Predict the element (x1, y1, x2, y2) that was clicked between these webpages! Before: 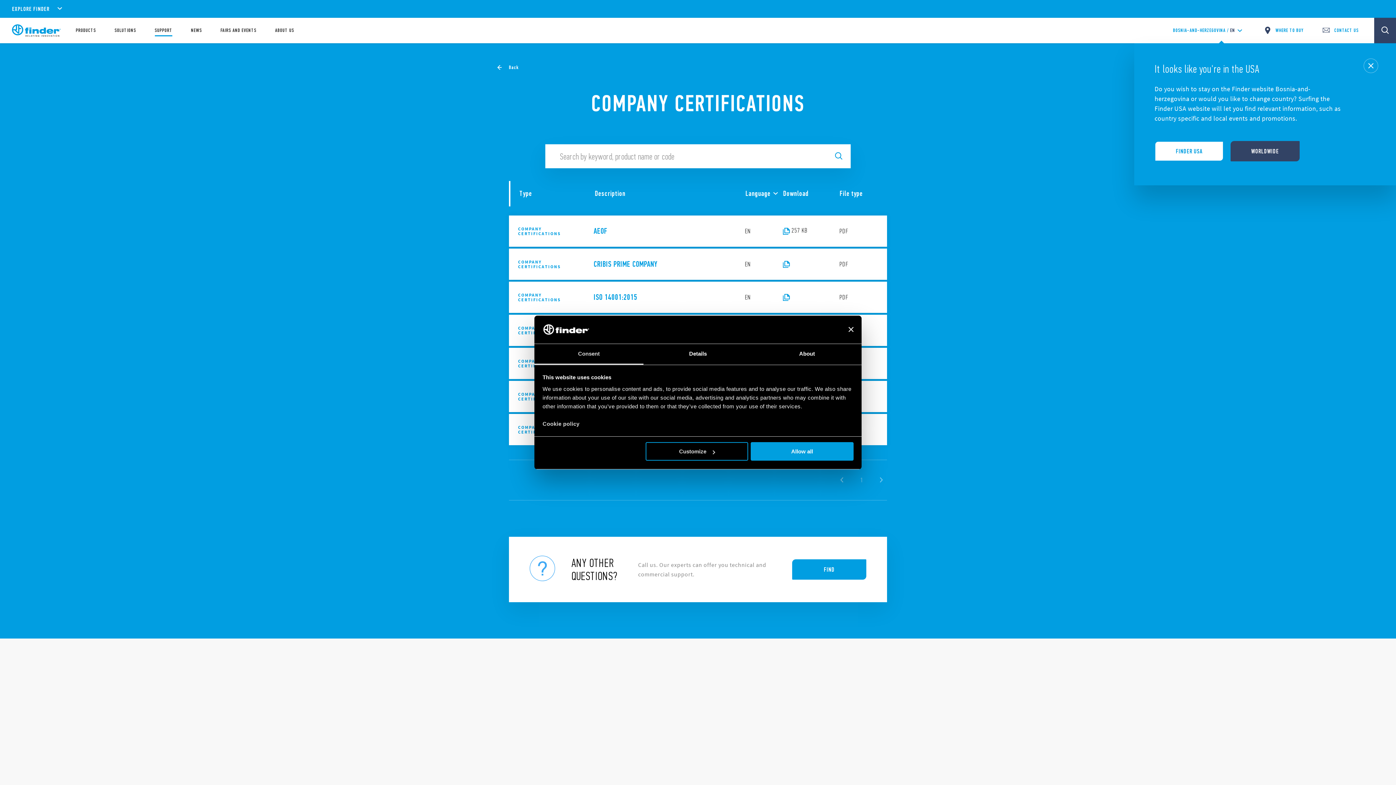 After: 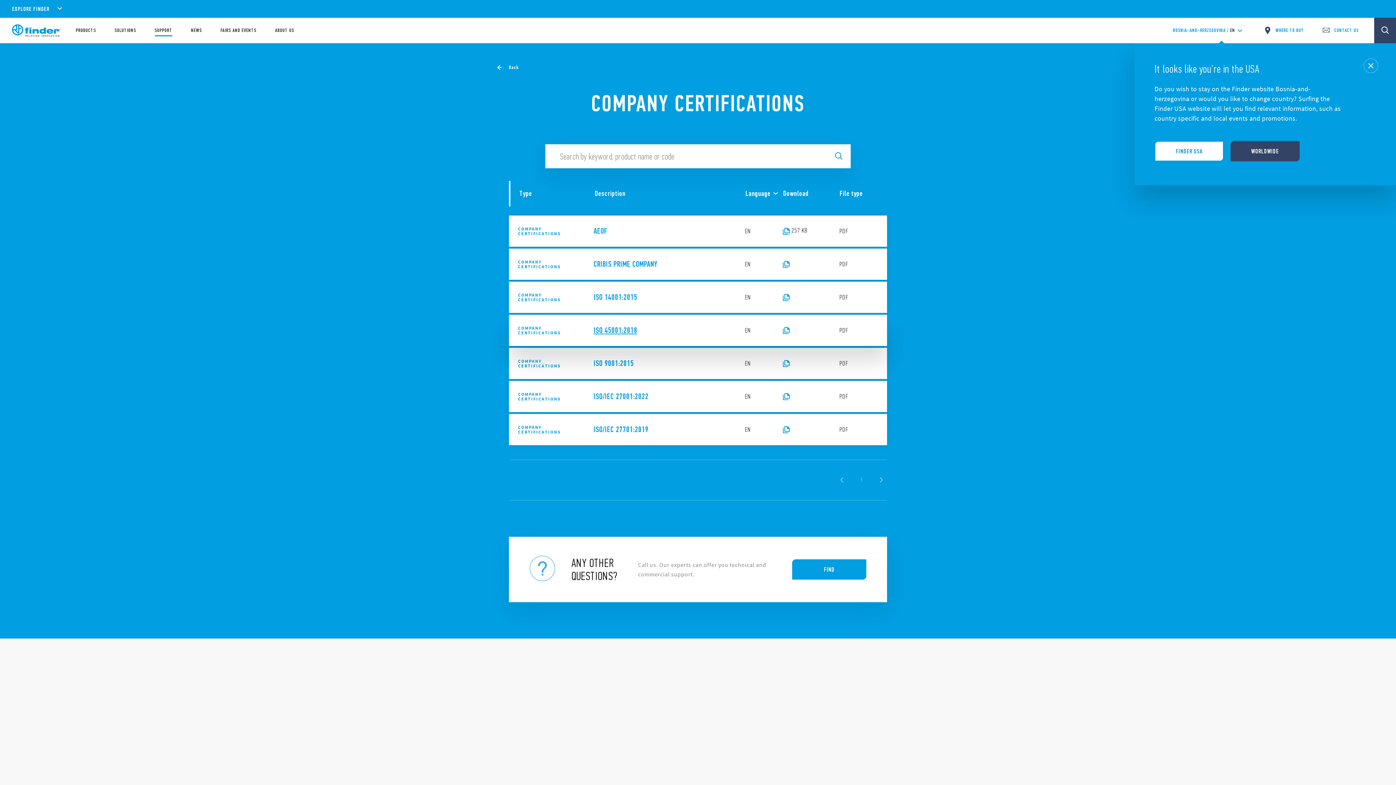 Action: bbox: (848, 327, 853, 332) label: Close banner